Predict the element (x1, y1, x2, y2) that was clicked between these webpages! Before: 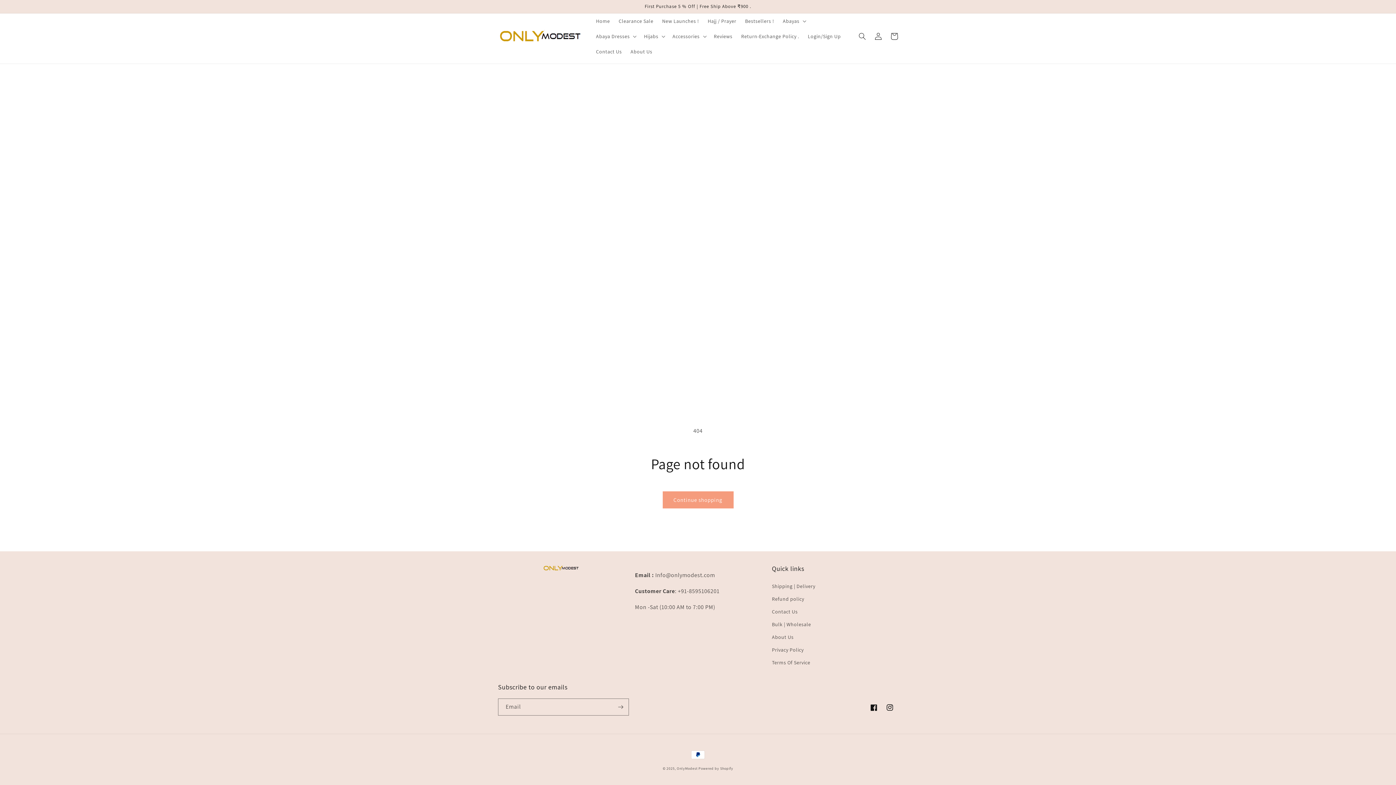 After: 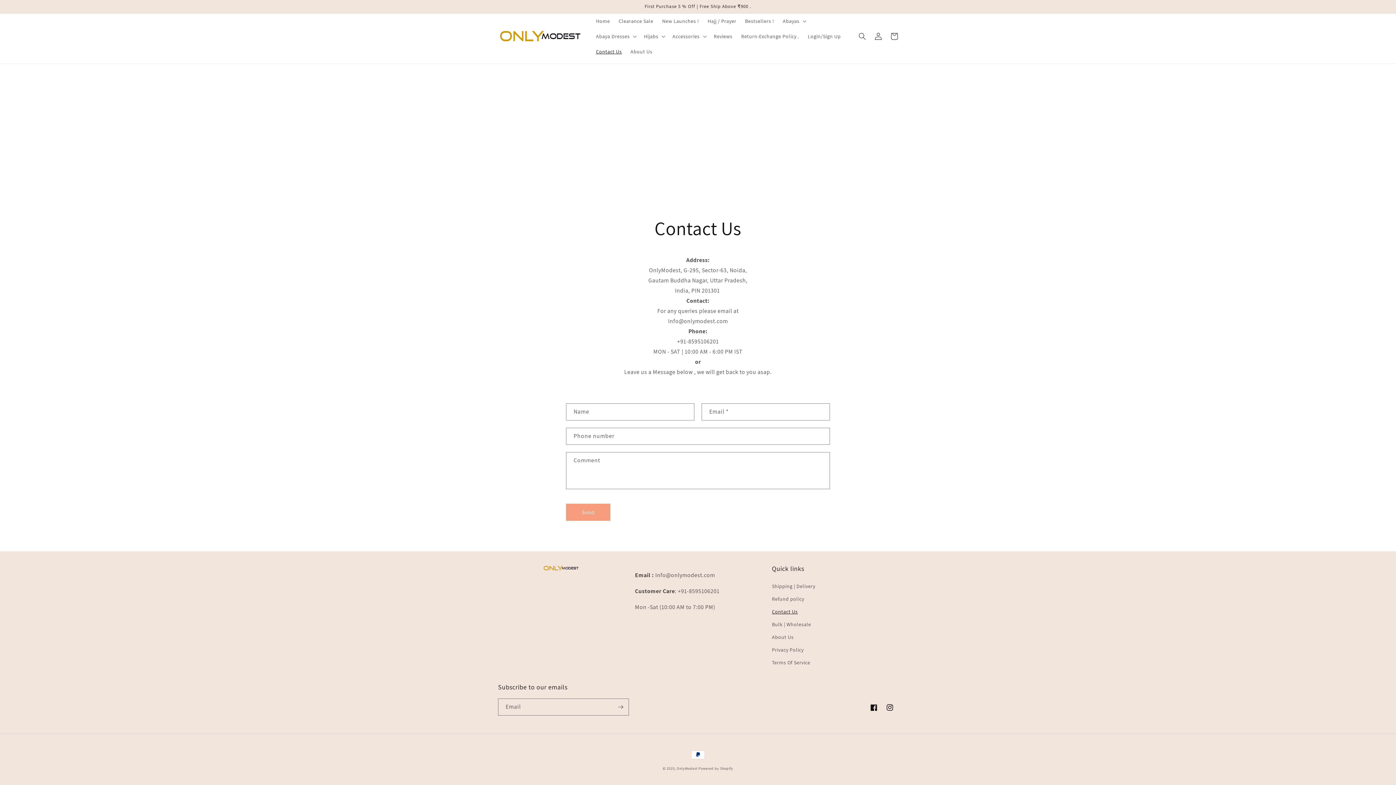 Action: bbox: (591, 44, 626, 59) label: Contact Us